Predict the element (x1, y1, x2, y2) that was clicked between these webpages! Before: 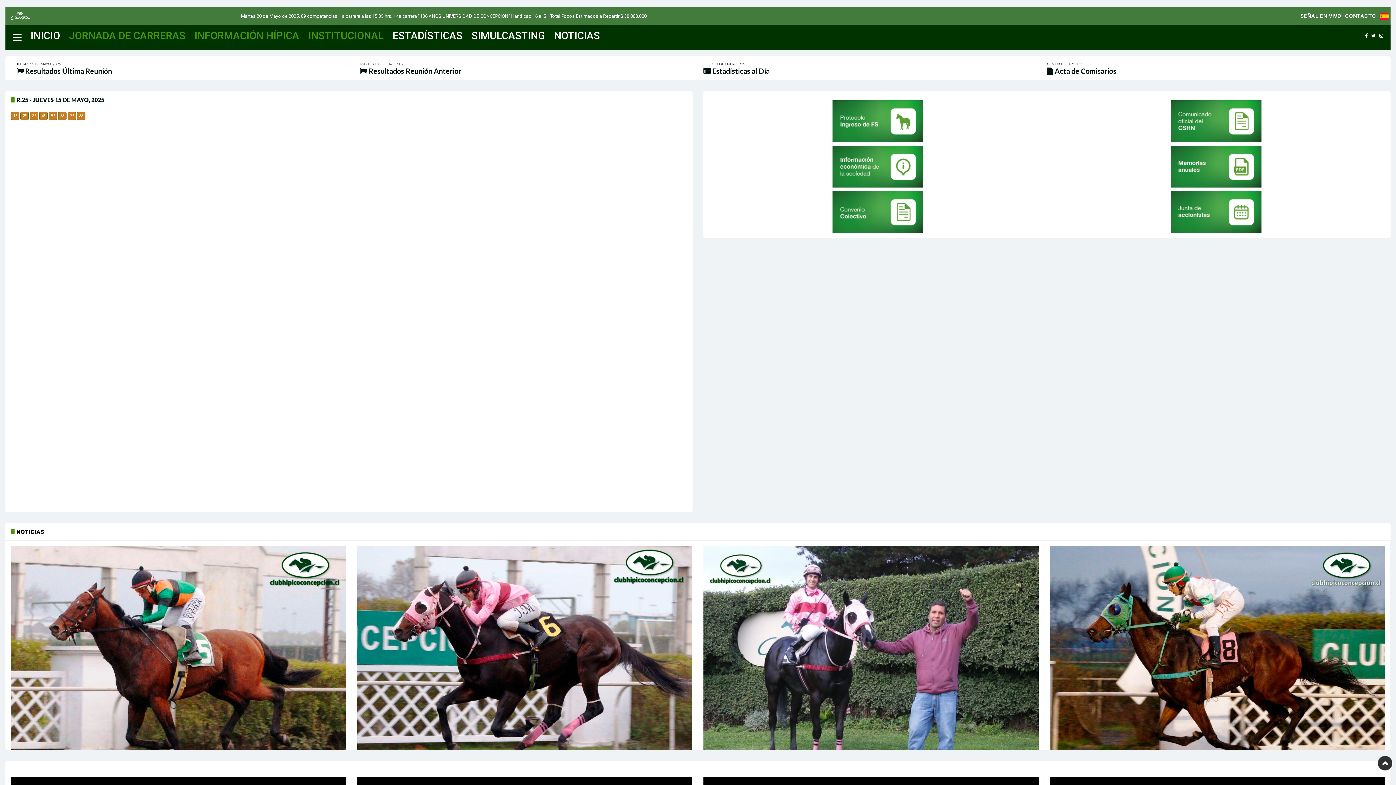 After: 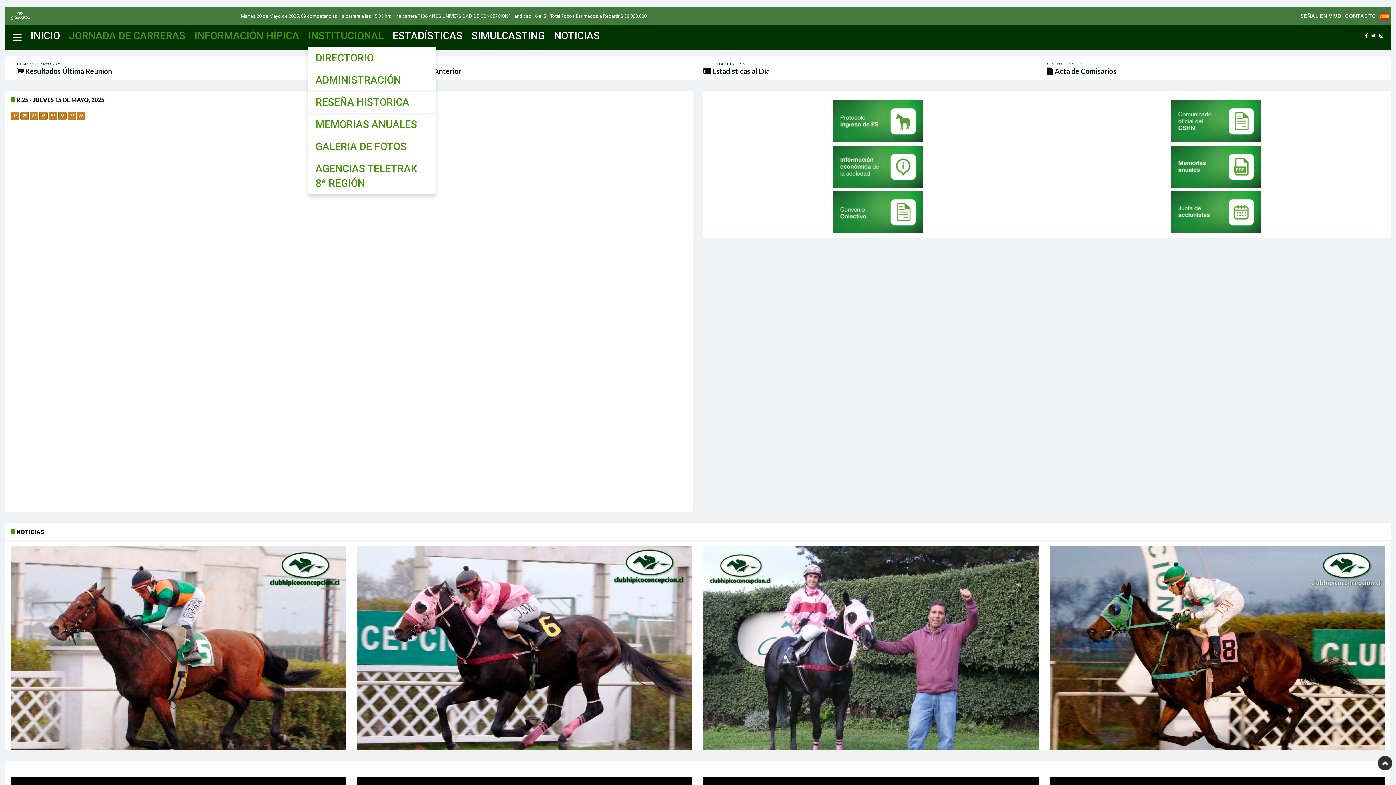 Action: label: INSTITUCIONAL bbox: (308, 25, 383, 46)